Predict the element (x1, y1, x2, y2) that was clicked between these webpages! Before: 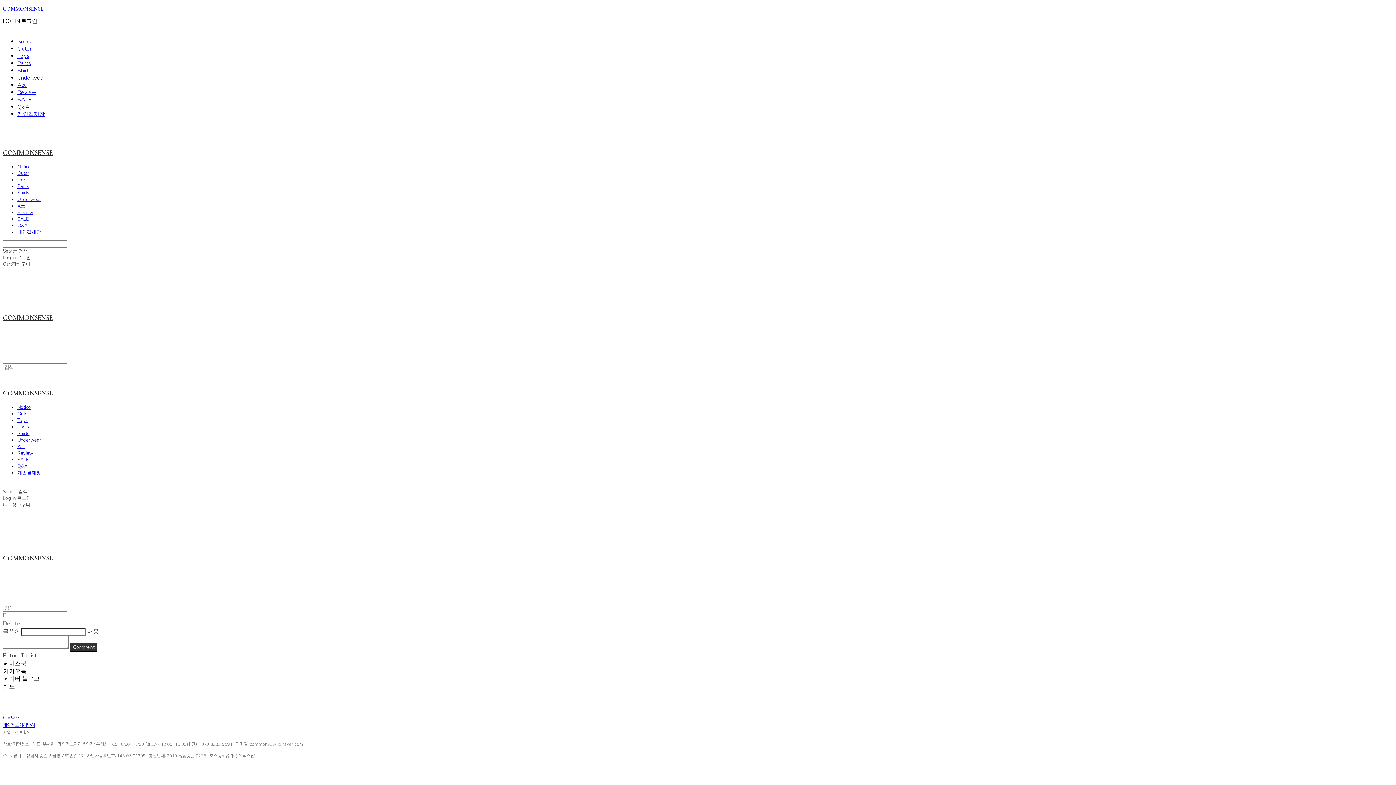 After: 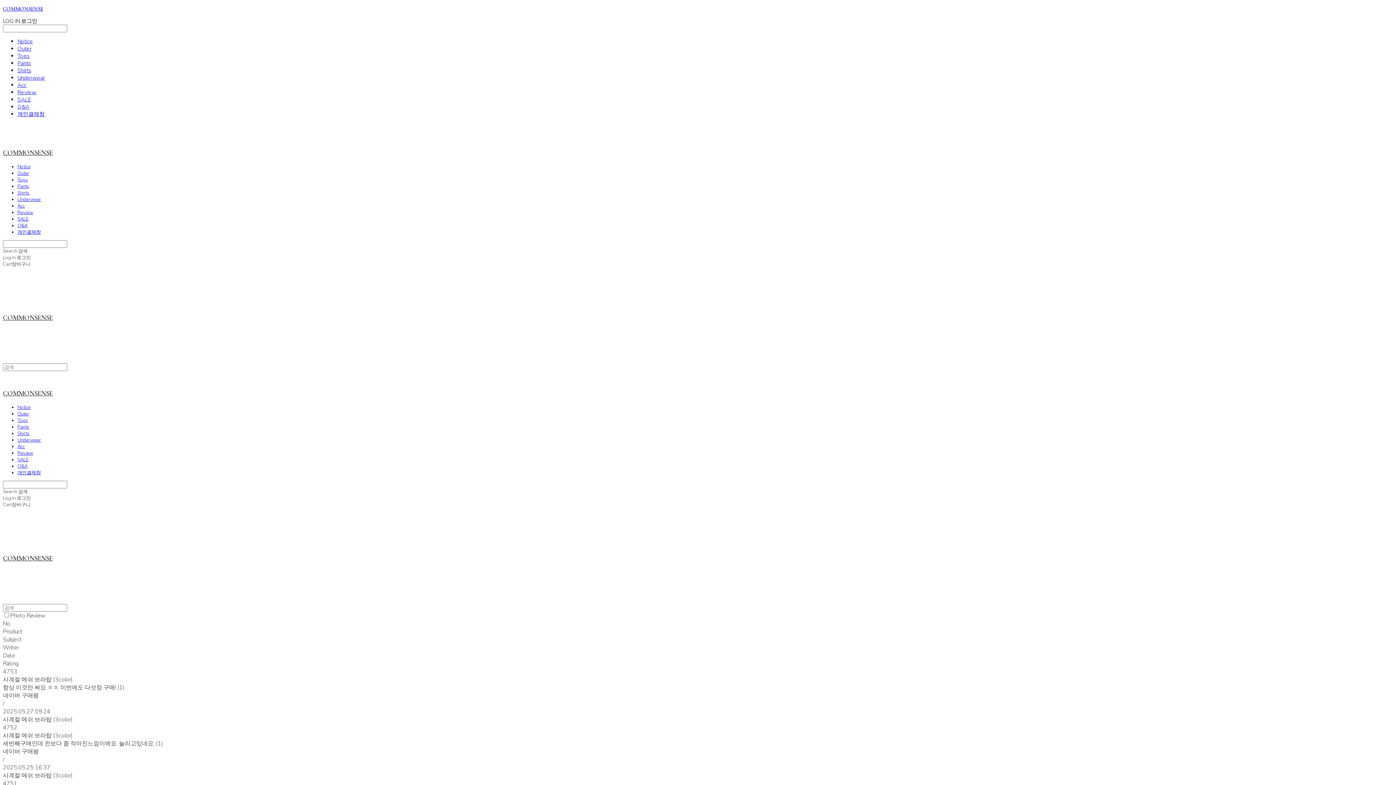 Action: label: Review bbox: (17, 88, 36, 96)